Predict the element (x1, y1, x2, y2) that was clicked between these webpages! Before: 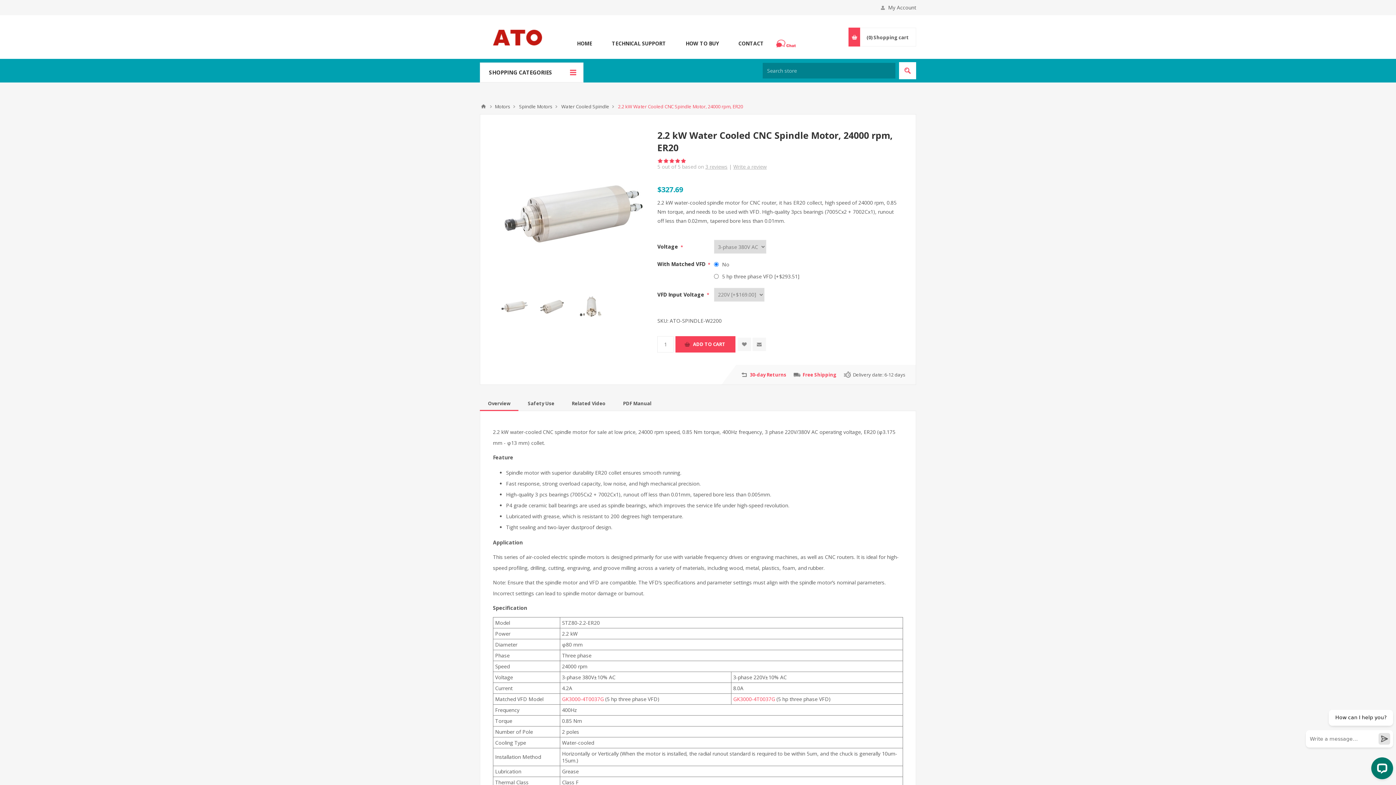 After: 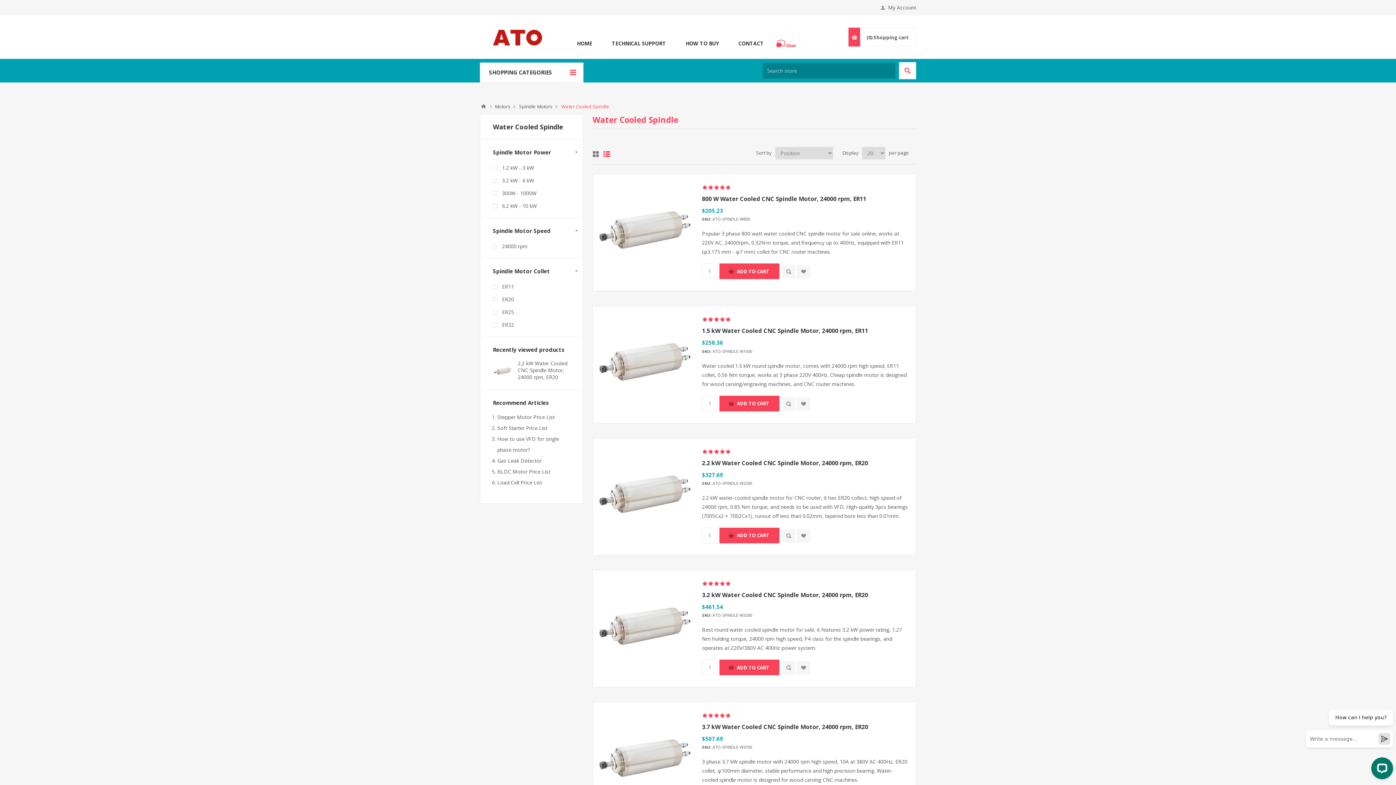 Action: bbox: (561, 103, 609, 109) label: Water Cooled Spindle